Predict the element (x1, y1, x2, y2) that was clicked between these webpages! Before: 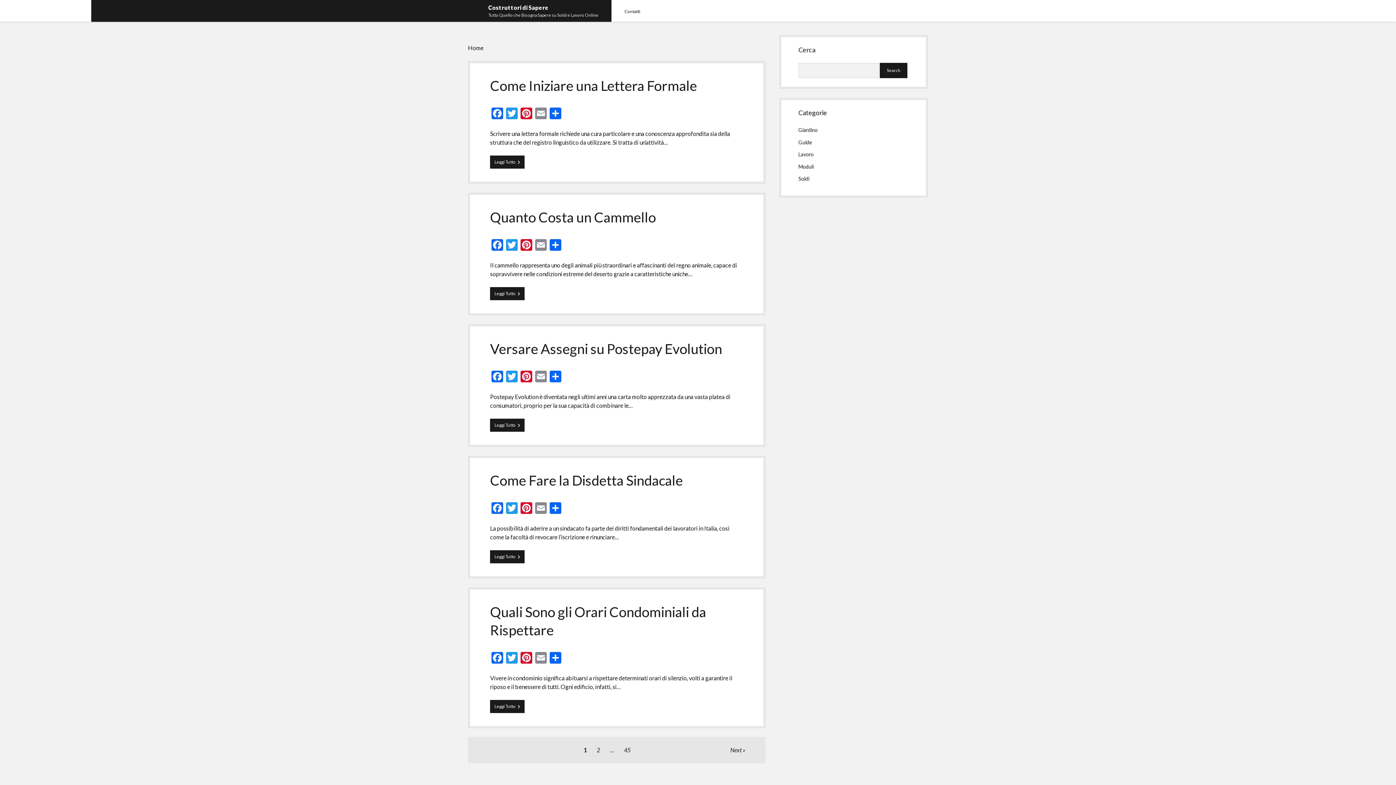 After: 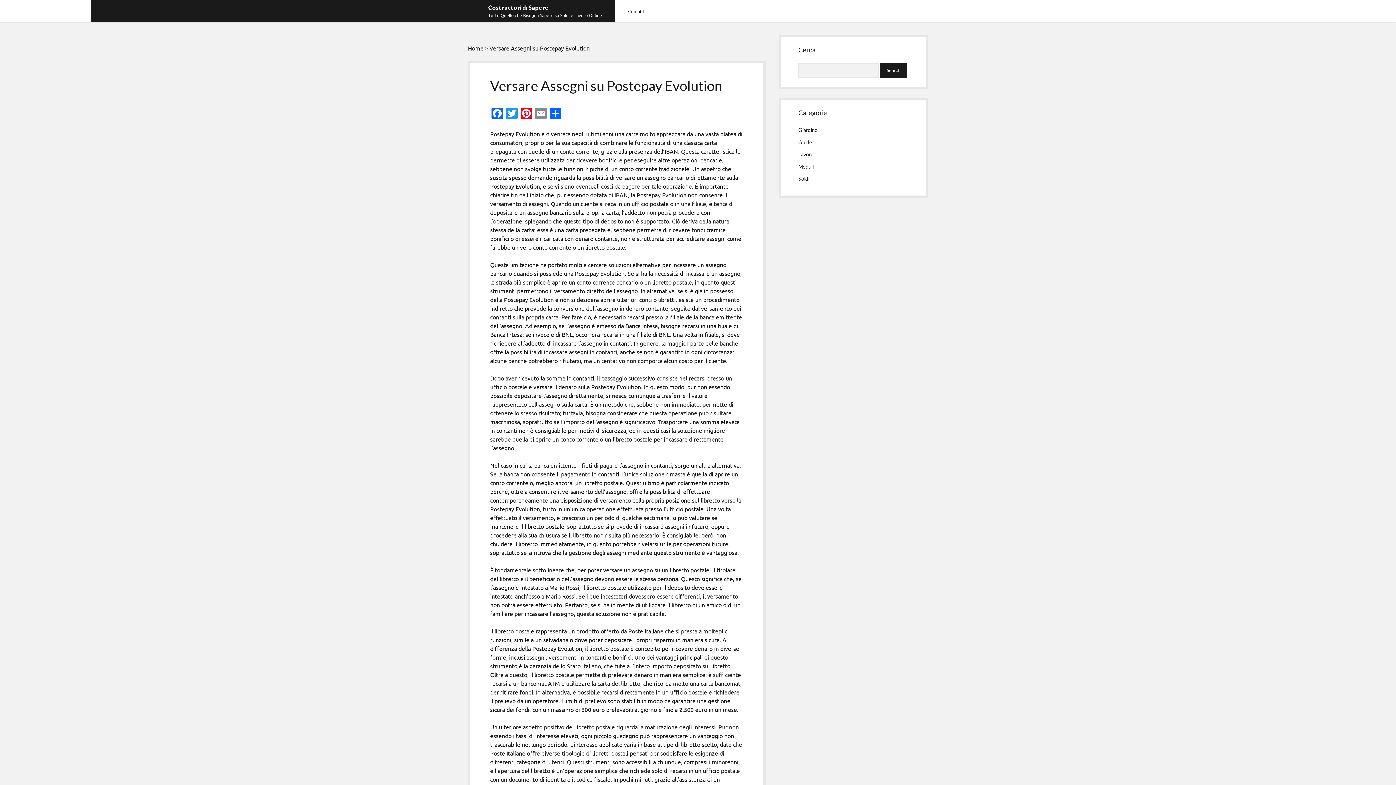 Action: bbox: (490, 340, 722, 357) label: Versare Assegni su Postepay Evolution